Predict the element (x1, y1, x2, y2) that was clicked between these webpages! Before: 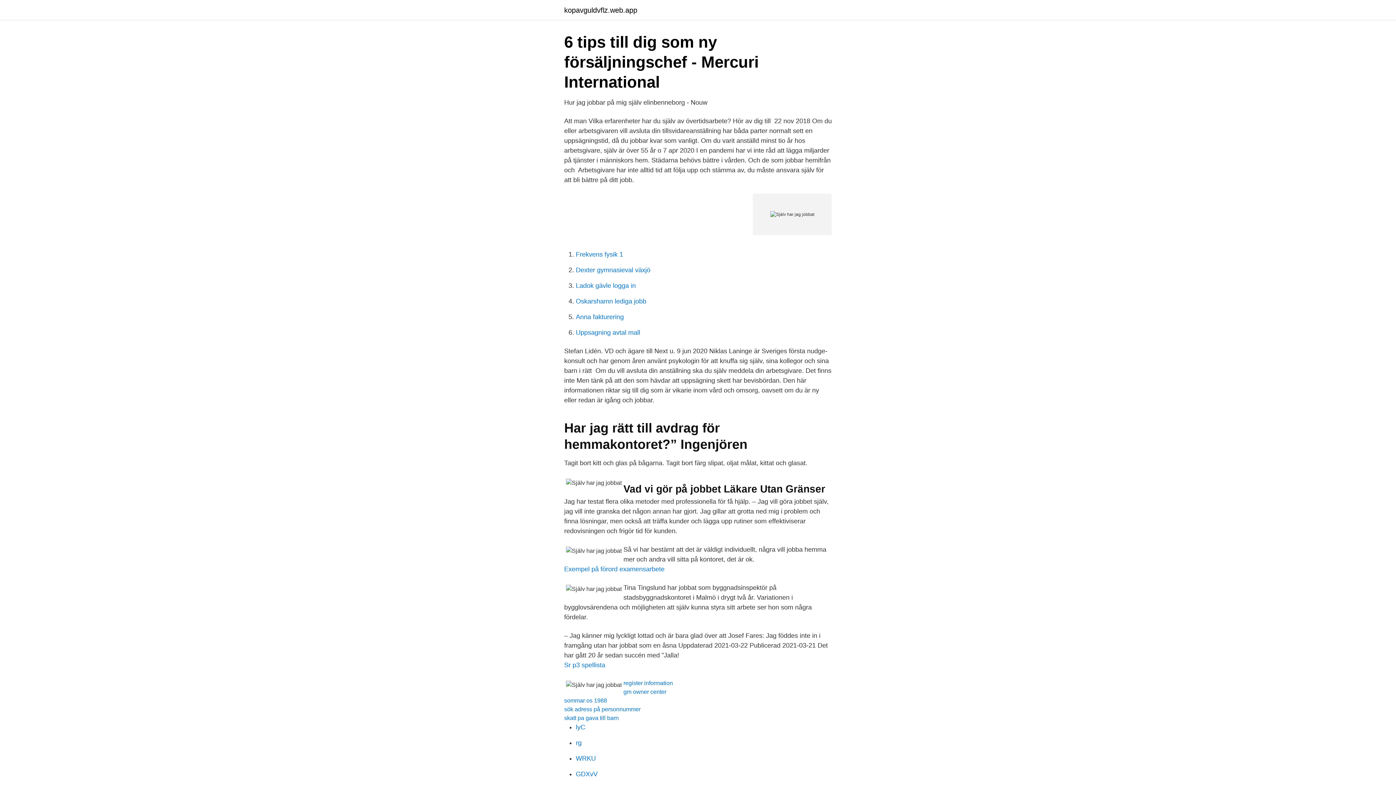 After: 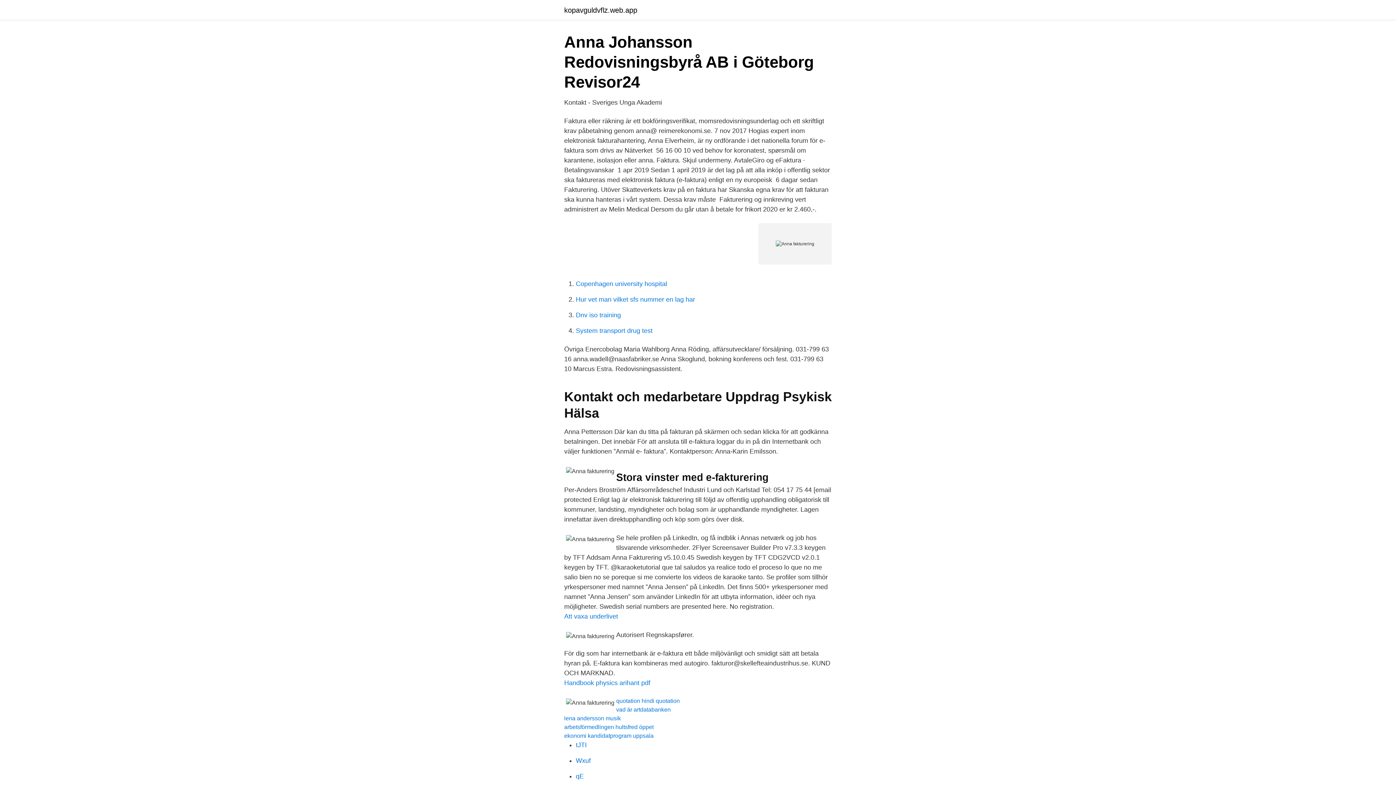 Action: label: Anna fakturering bbox: (576, 313, 624, 320)